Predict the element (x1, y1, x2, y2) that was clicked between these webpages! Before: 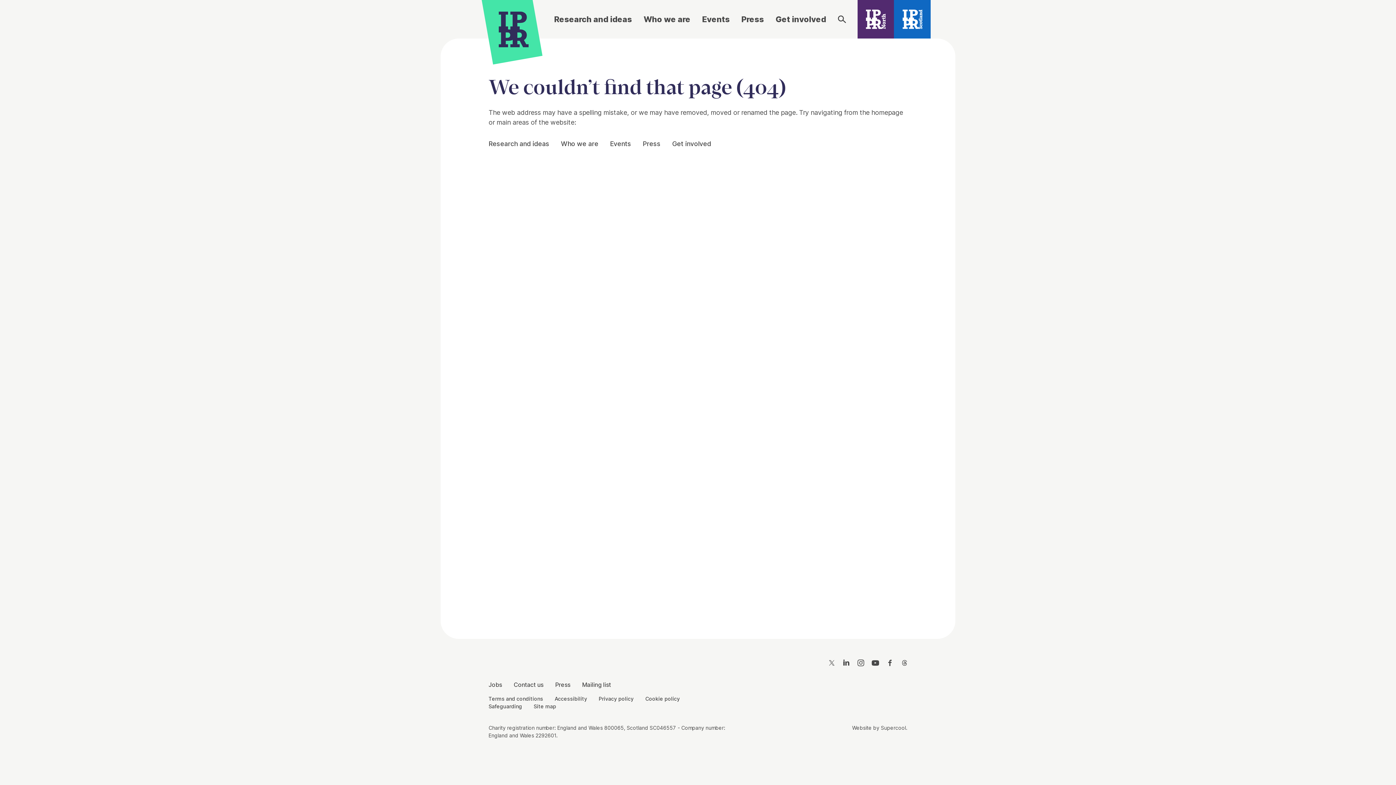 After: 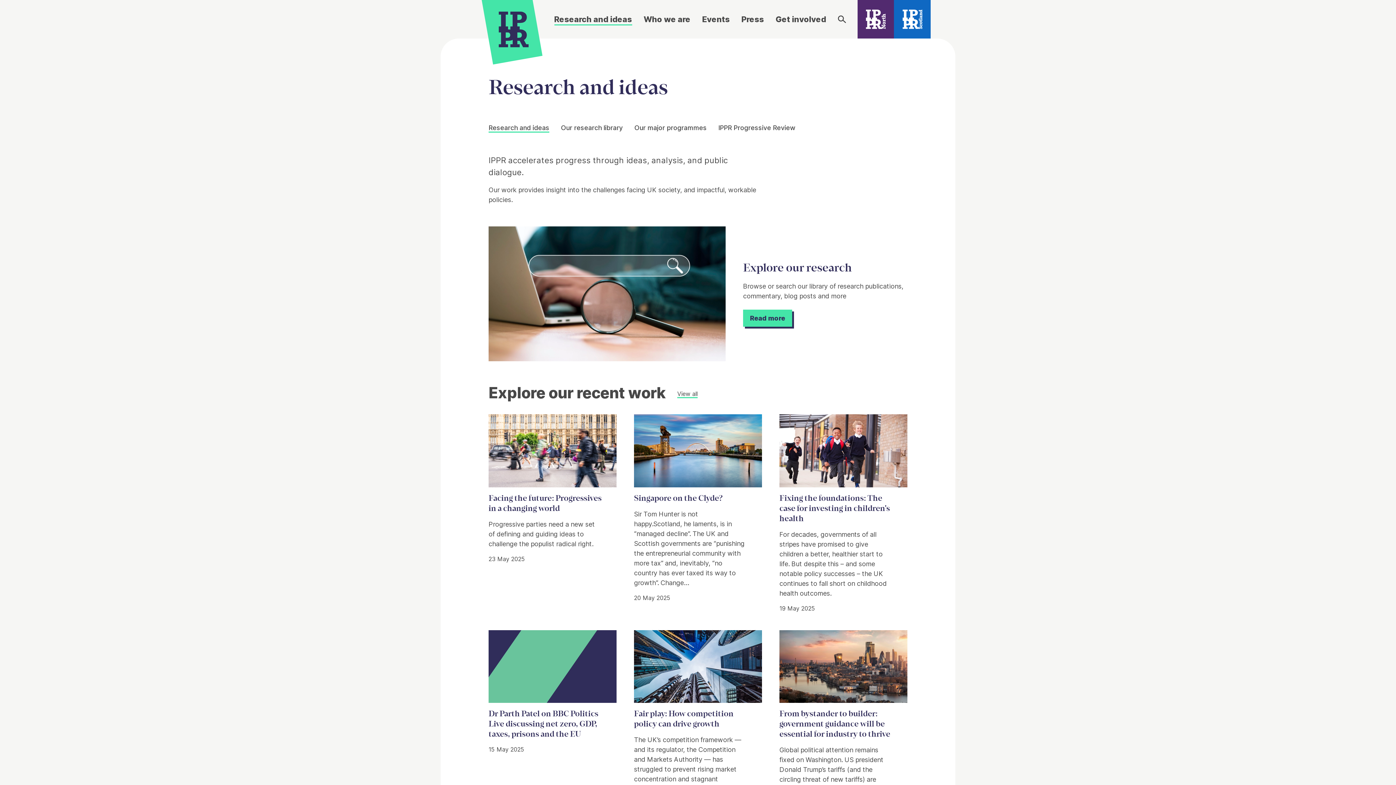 Action: label: Research and ideas bbox: (488, 138, 549, 148)